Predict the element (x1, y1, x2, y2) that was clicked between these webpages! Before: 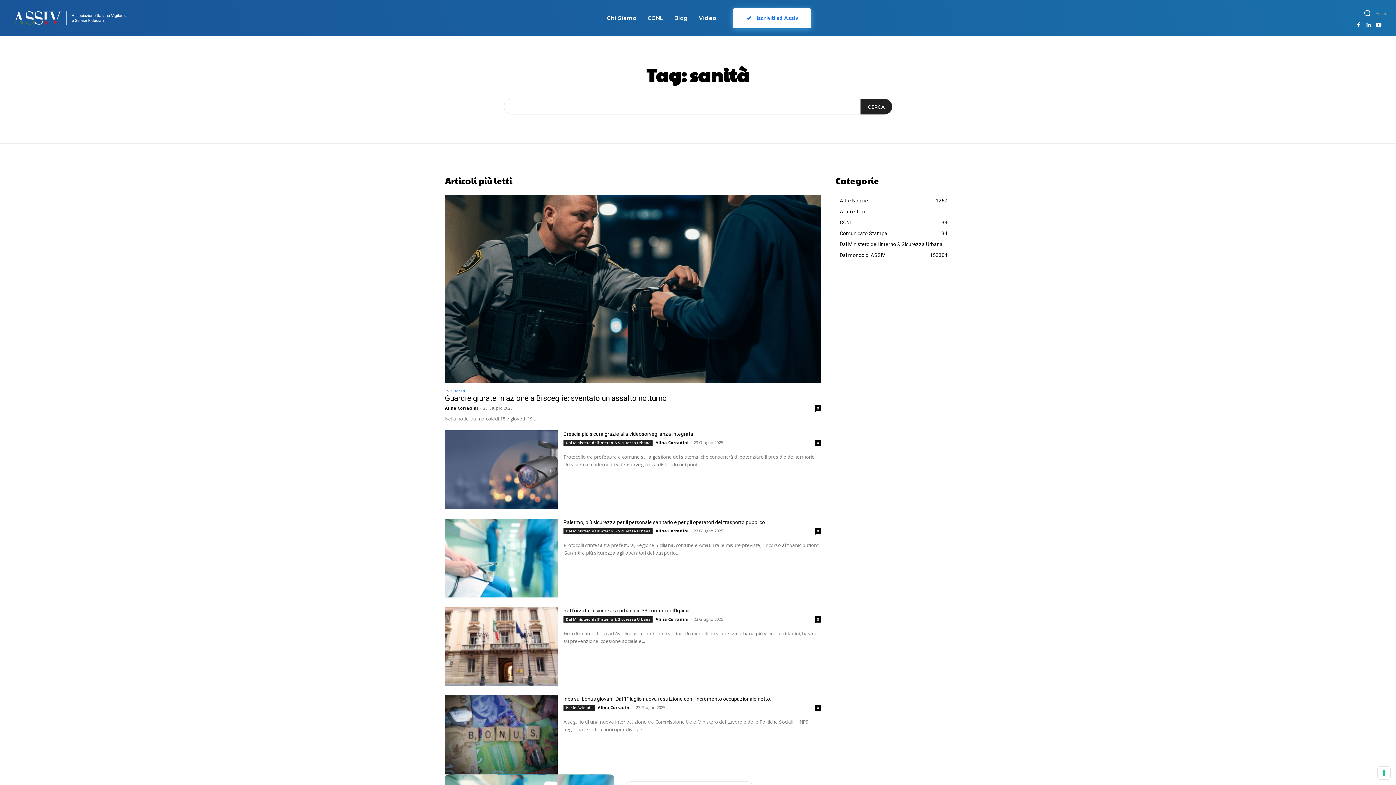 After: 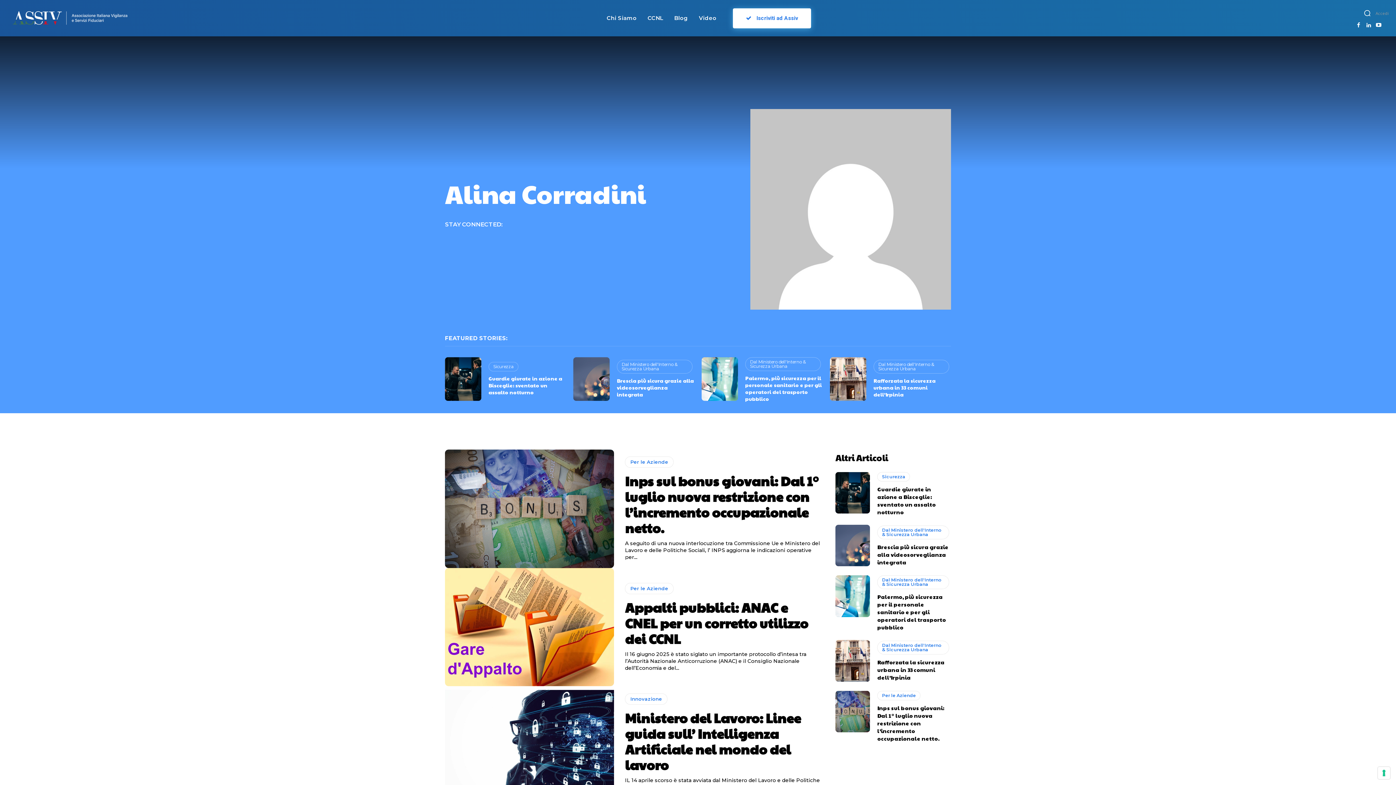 Action: label: Alina Corradini bbox: (597, 705, 630, 710)